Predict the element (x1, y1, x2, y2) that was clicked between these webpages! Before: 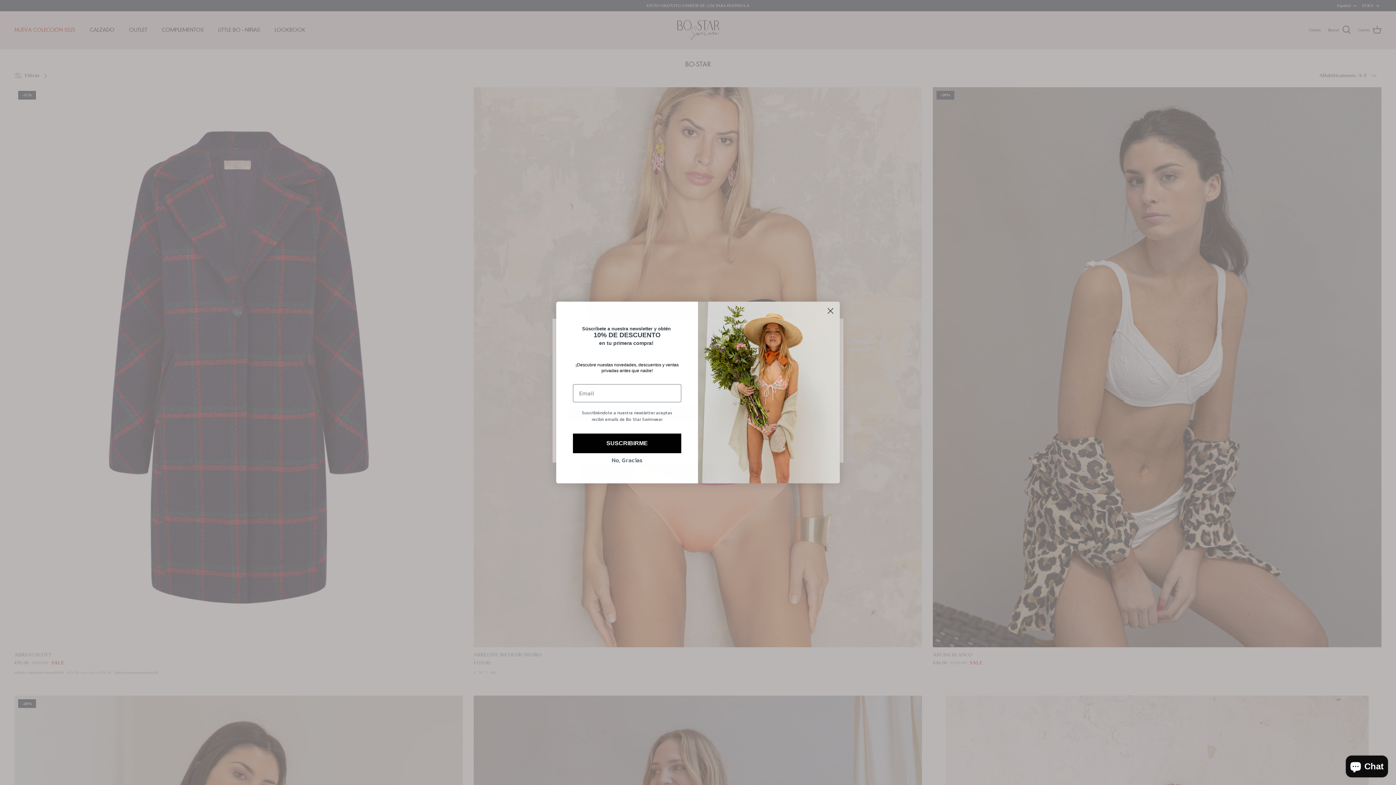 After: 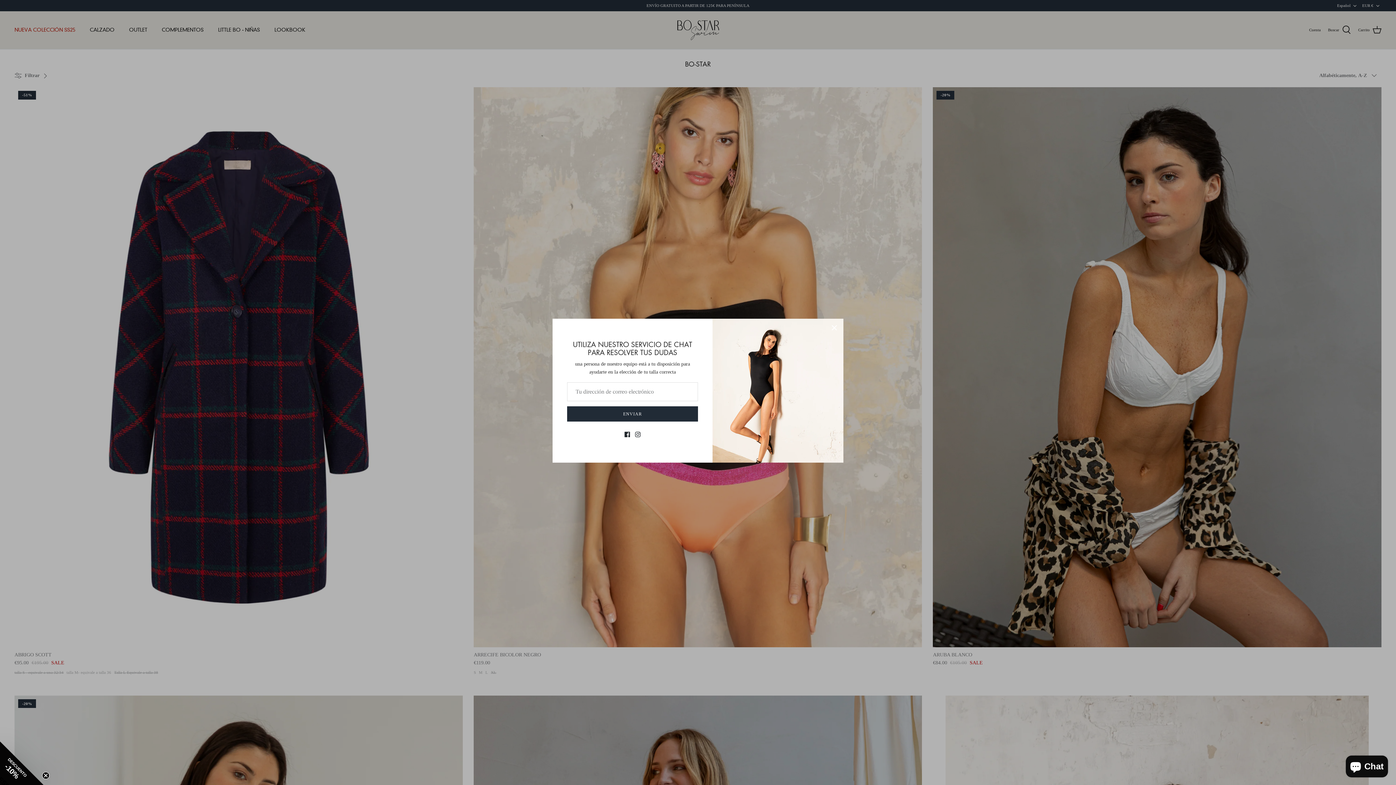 Action: label: Close dialog bbox: (824, 324, 837, 337)